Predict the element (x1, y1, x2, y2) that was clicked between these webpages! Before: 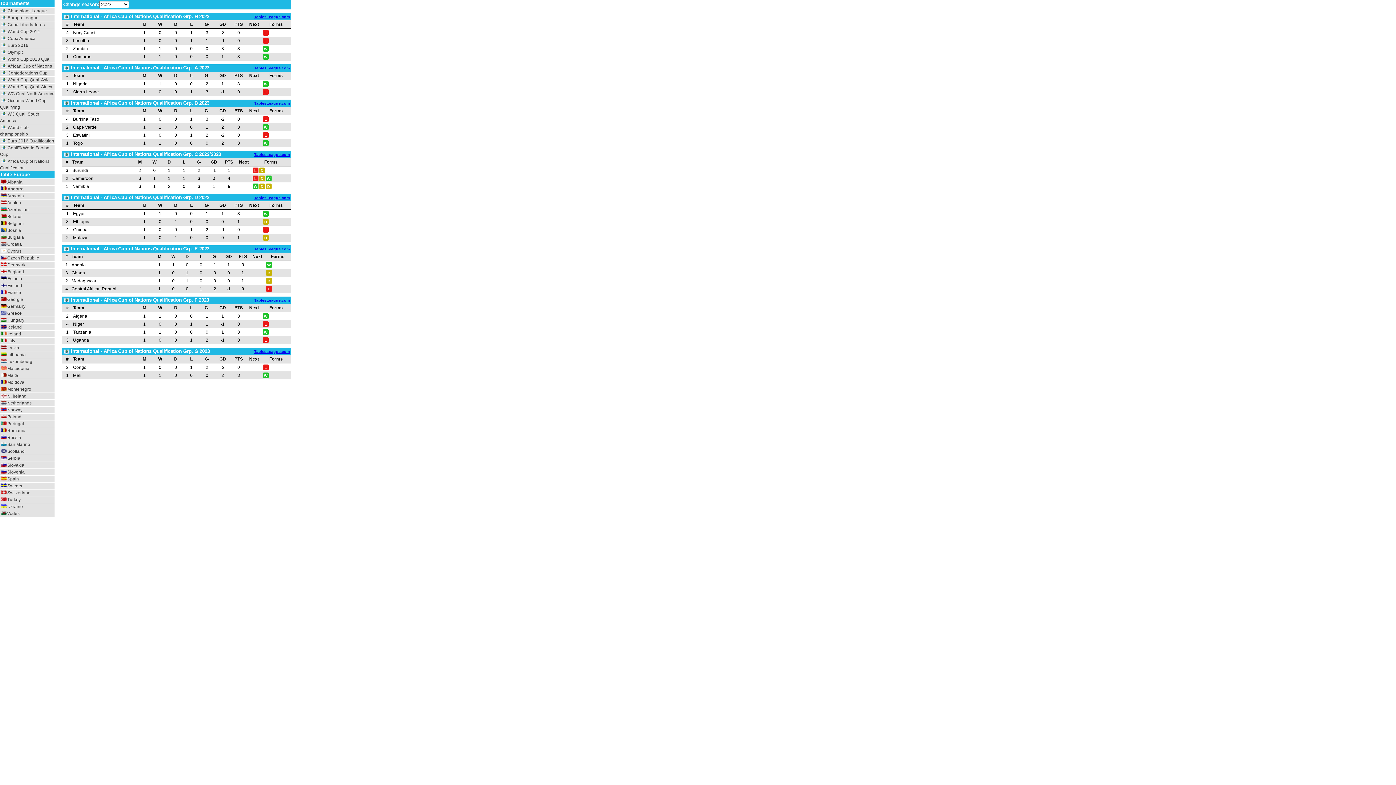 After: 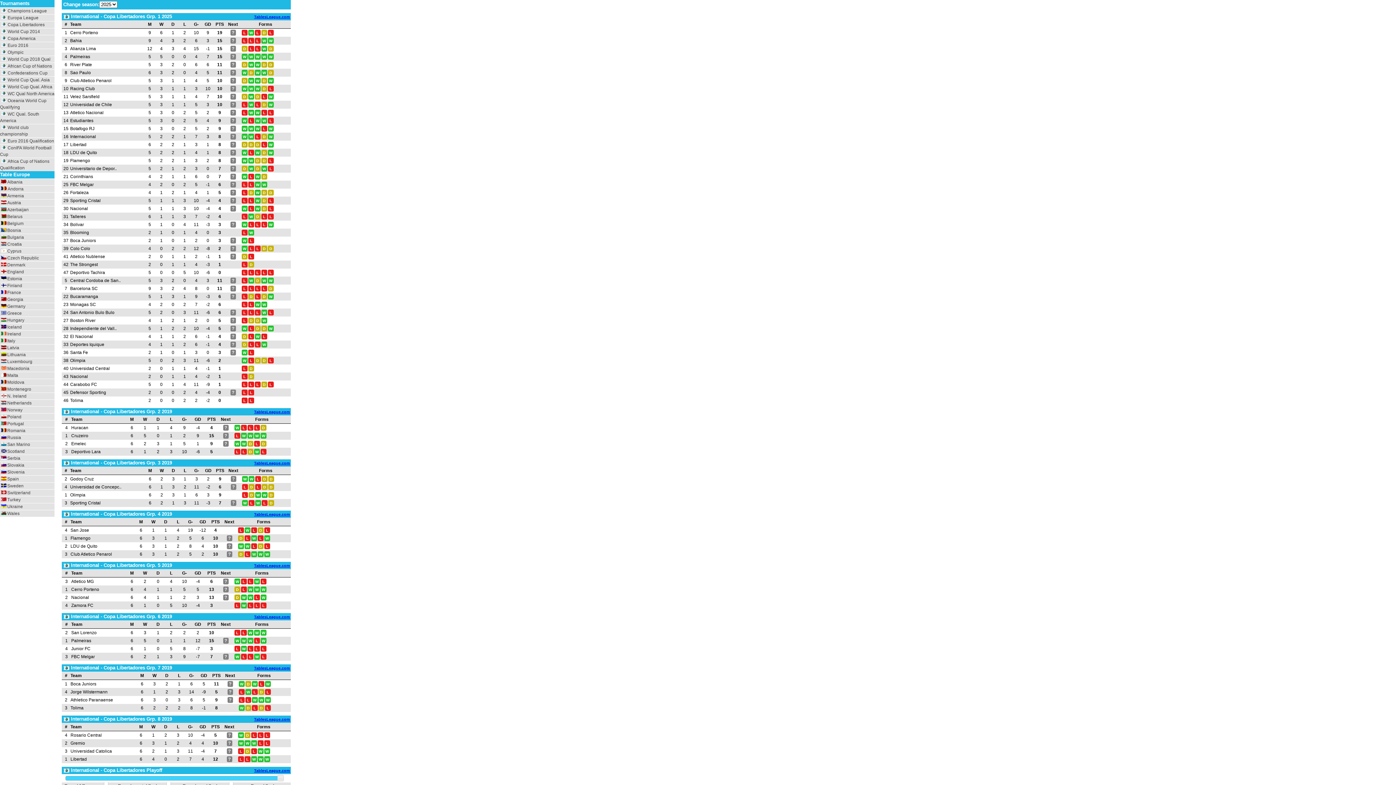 Action: bbox: (7, 22, 44, 27) label: Copa Libertadores